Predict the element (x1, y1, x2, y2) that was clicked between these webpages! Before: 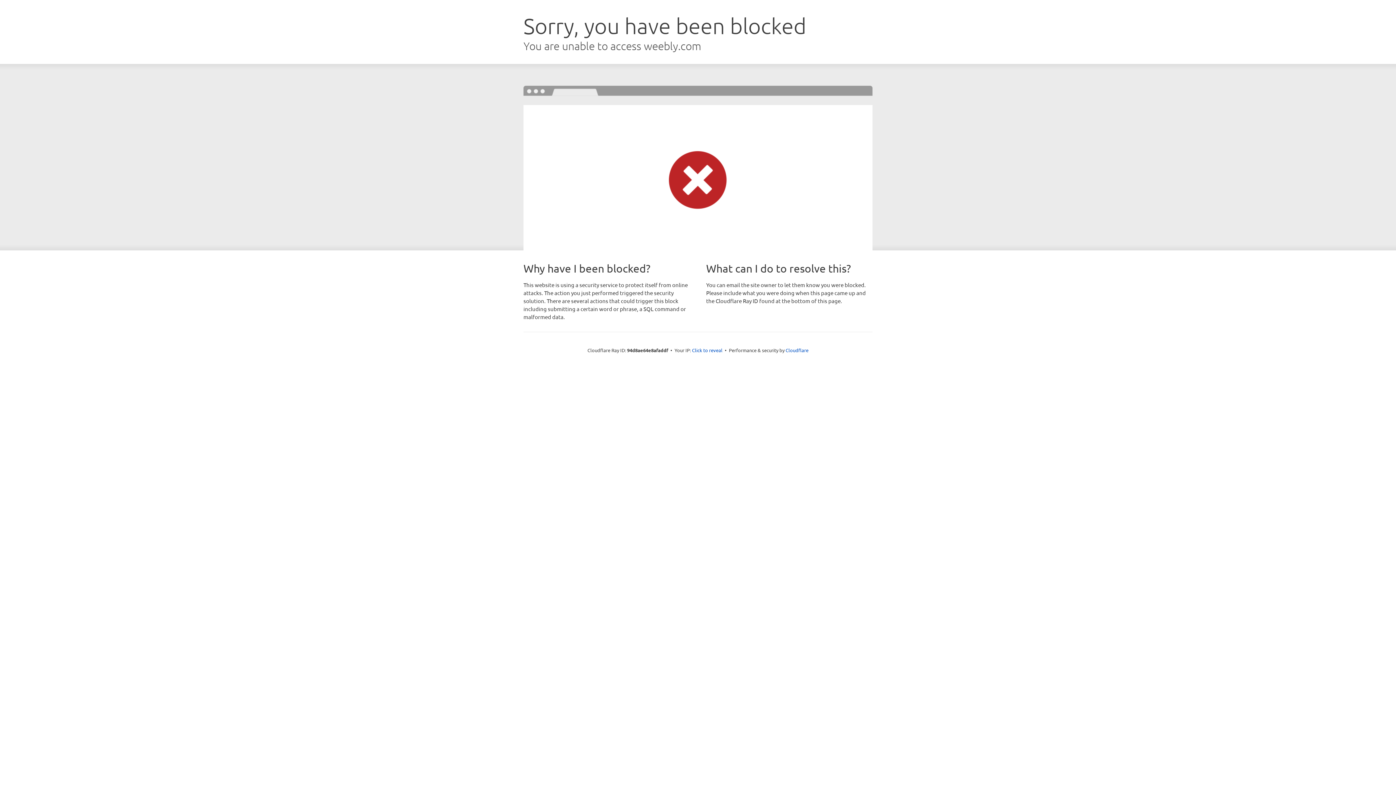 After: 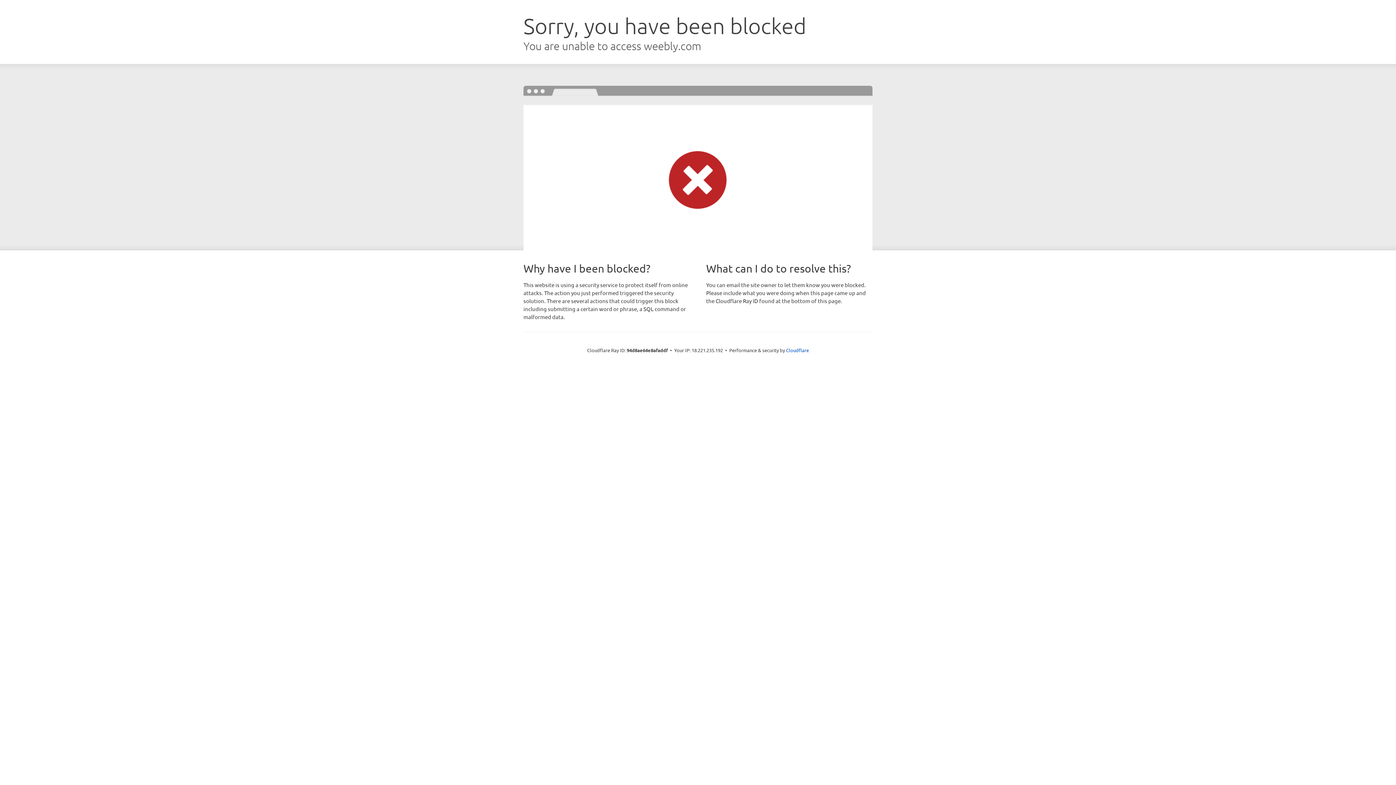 Action: label: Click to reveal bbox: (692, 346, 722, 353)